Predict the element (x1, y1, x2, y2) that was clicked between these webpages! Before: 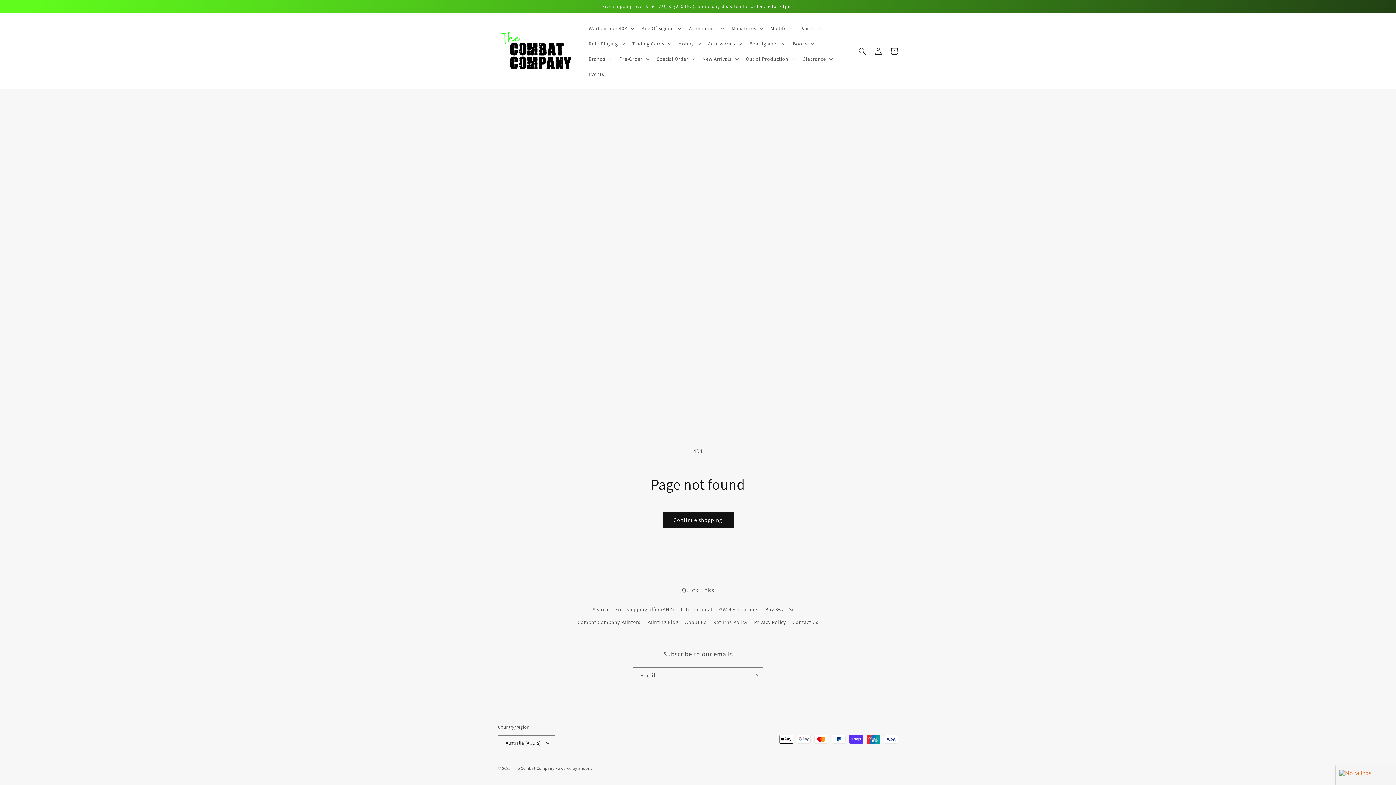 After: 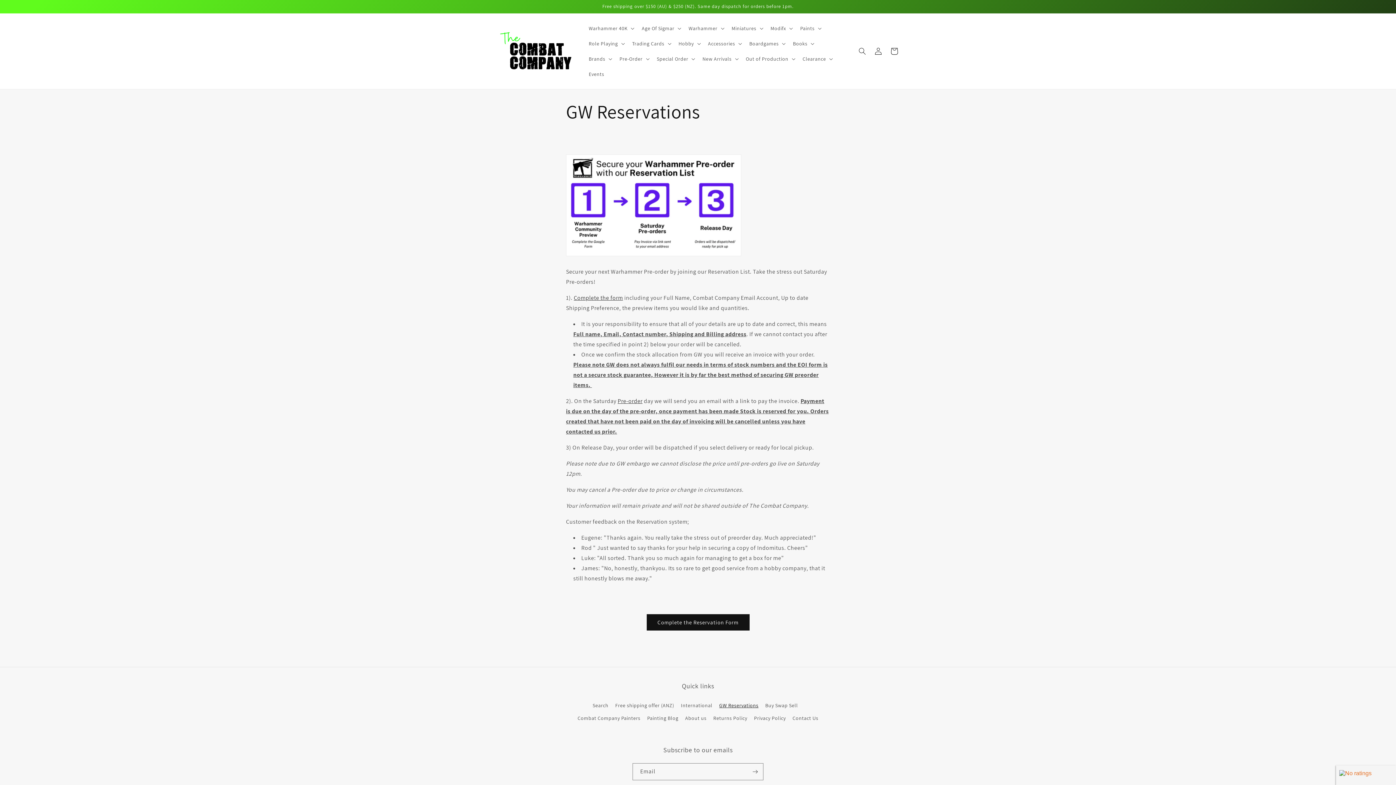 Action: label: GW Reservations bbox: (719, 603, 758, 616)